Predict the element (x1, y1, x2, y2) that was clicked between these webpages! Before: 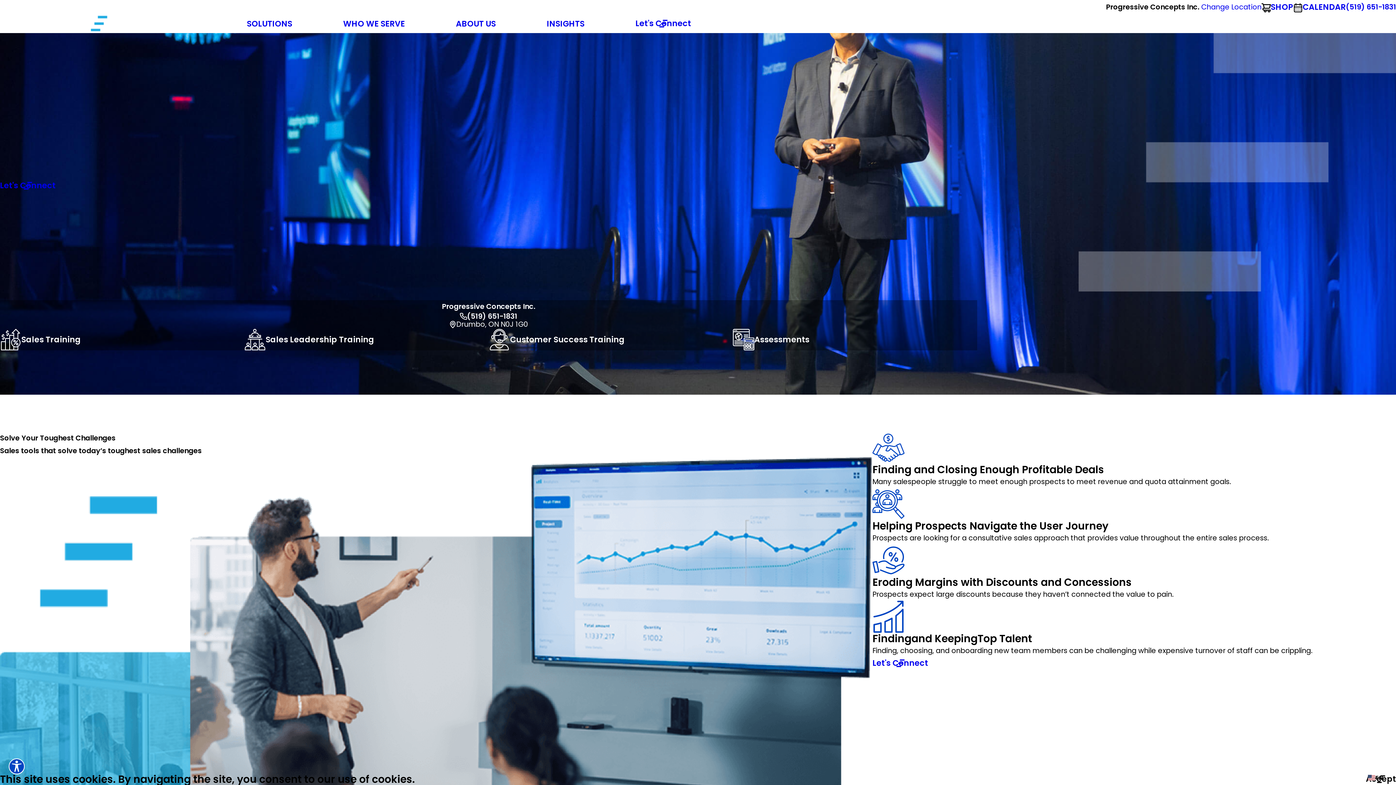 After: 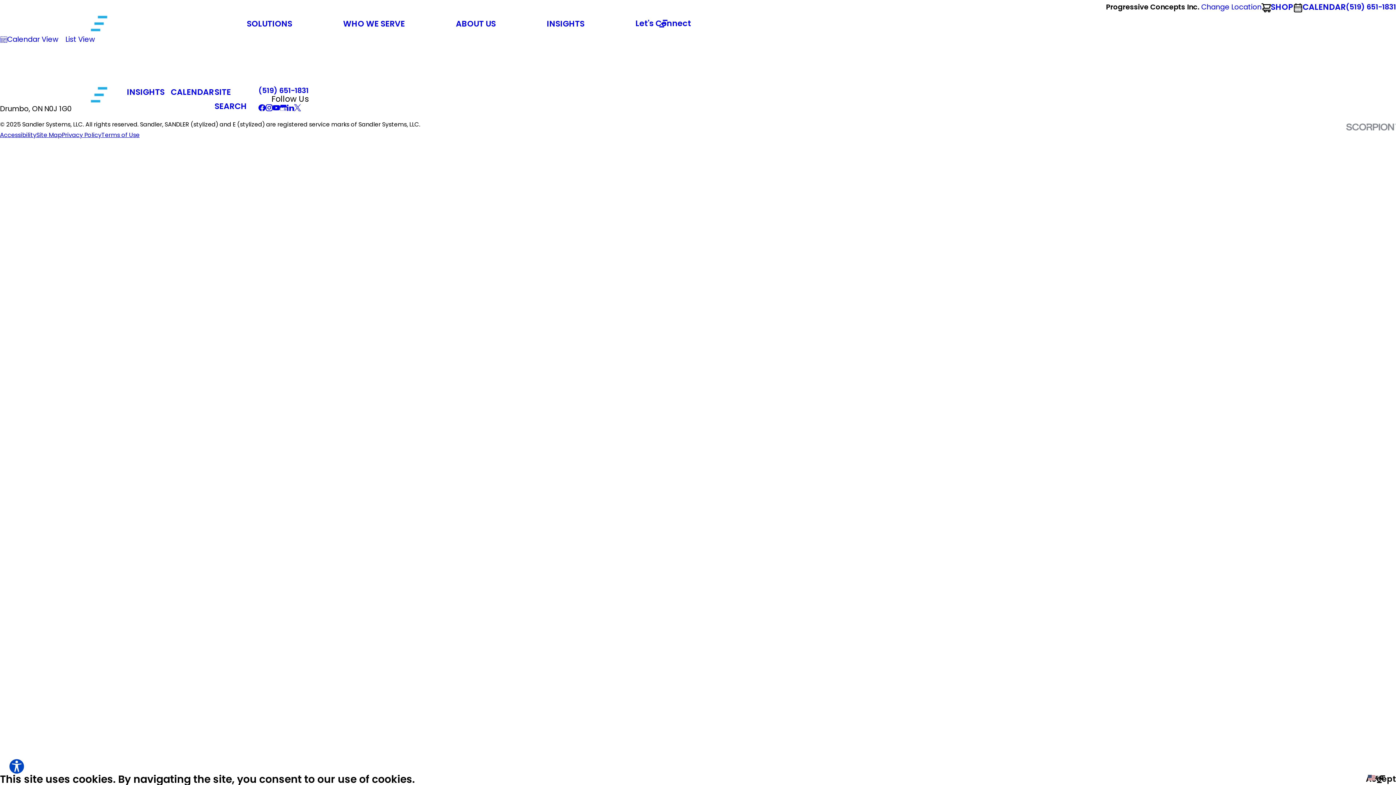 Action: bbox: (1302, 0, 1346, 14) label: CALENDAR